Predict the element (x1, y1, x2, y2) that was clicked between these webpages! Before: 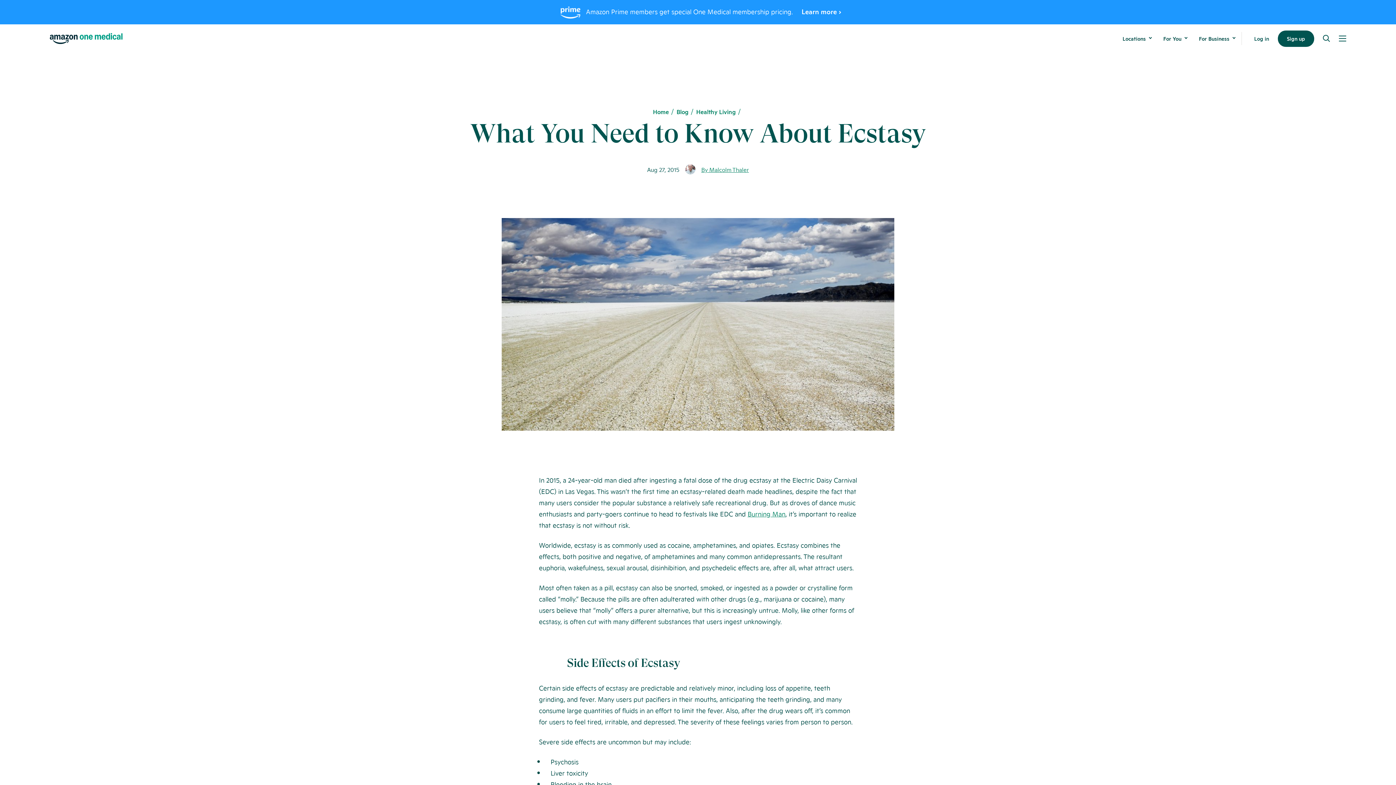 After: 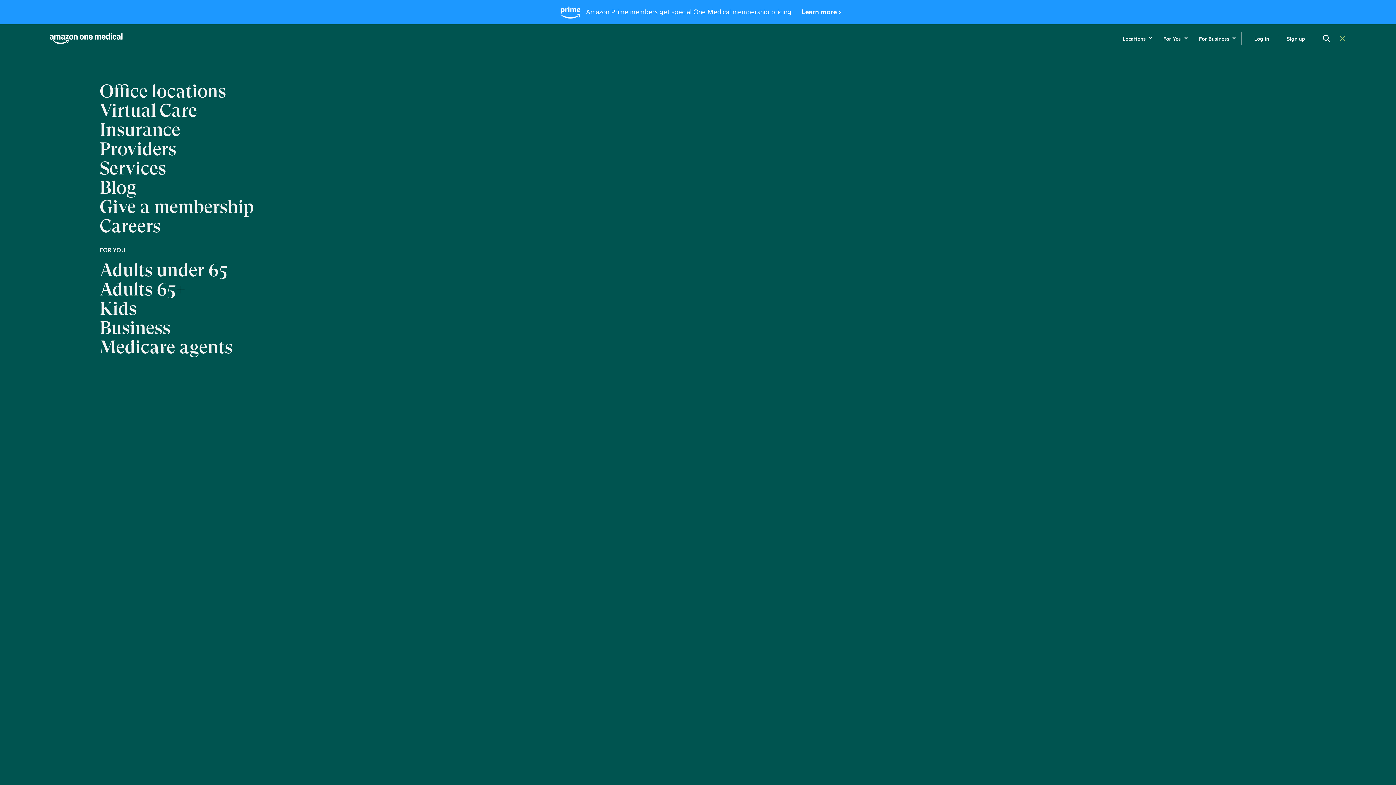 Action: label: Open Menu bbox: (1339, 35, 1346, 41)